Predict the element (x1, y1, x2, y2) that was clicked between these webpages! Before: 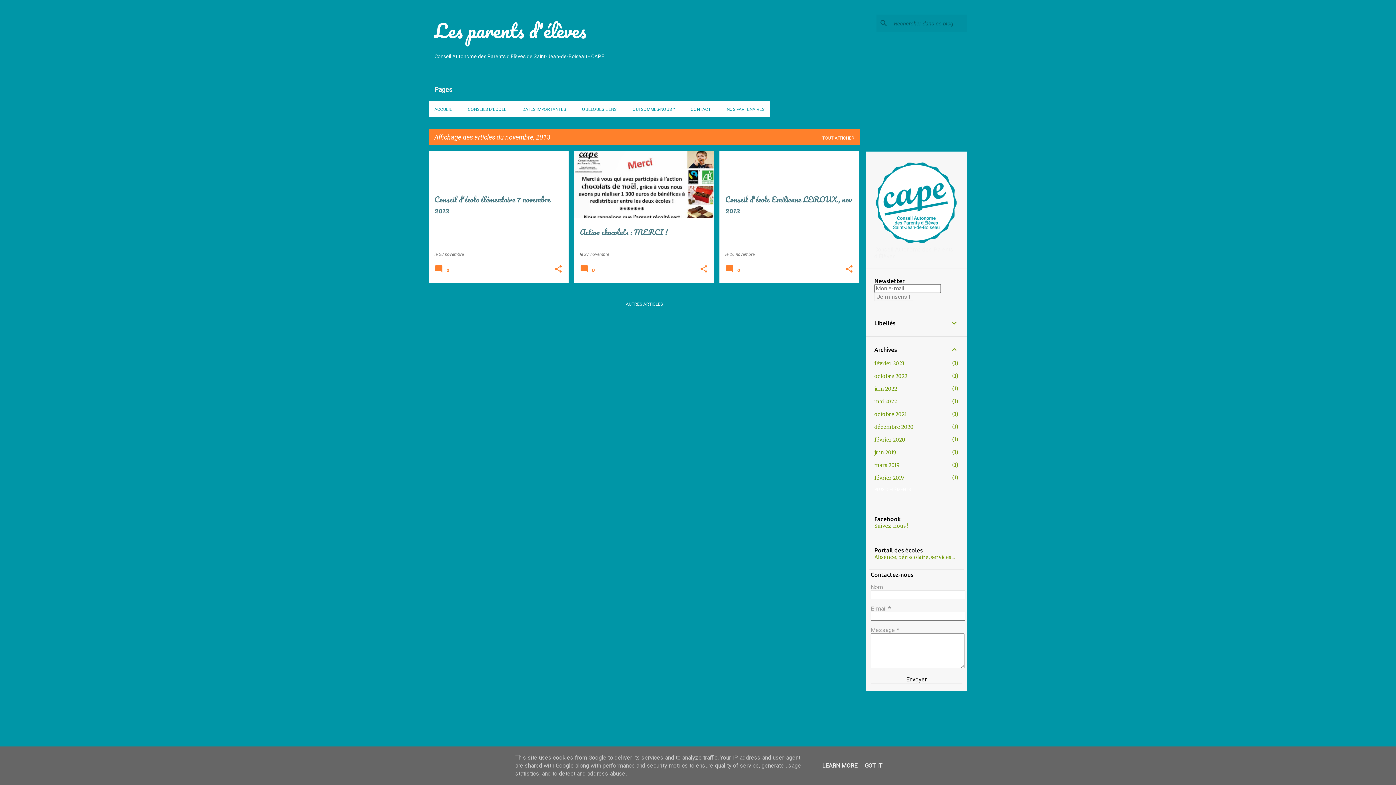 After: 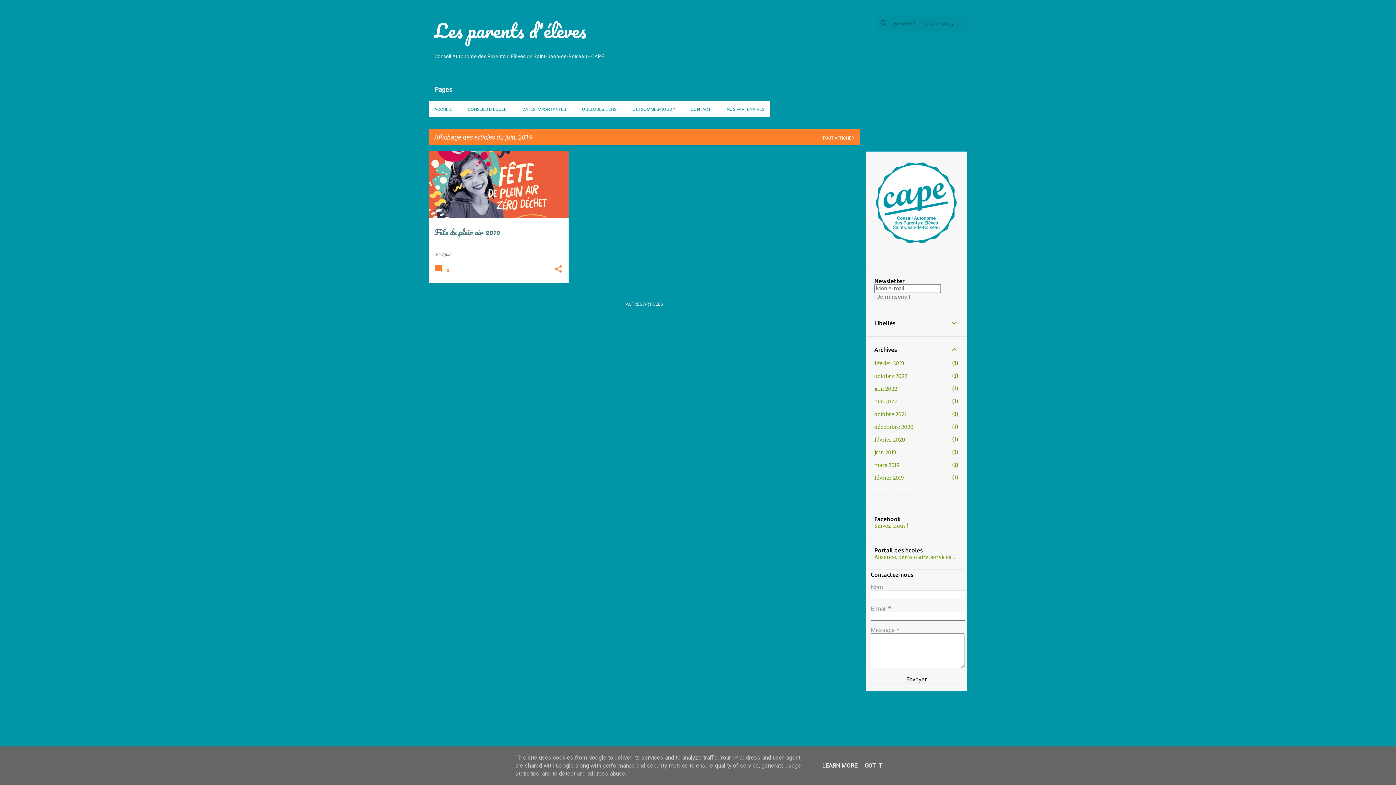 Action: bbox: (874, 449, 896, 456) label: juin 2019
1